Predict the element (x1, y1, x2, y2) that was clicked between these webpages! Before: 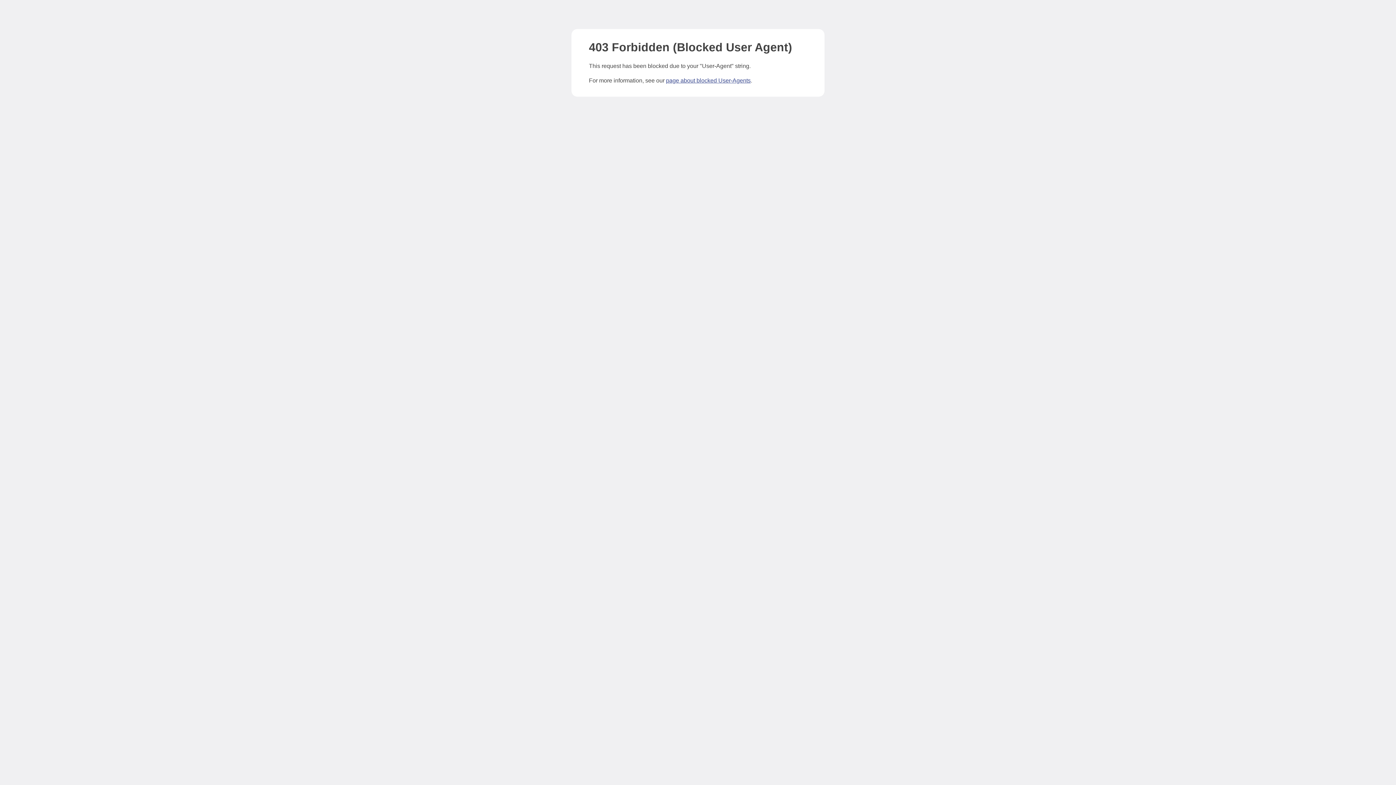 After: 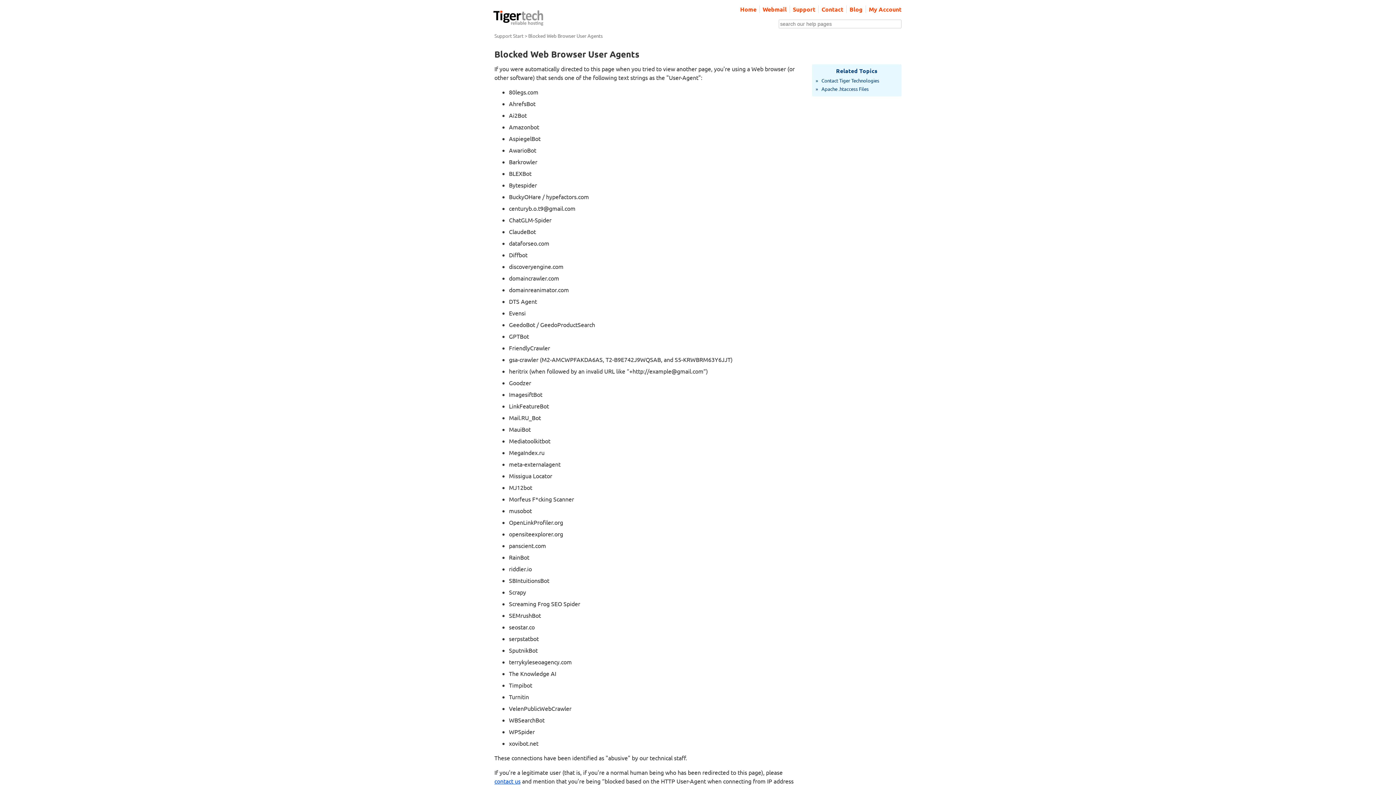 Action: bbox: (666, 77, 750, 83) label: page about blocked User-Agents